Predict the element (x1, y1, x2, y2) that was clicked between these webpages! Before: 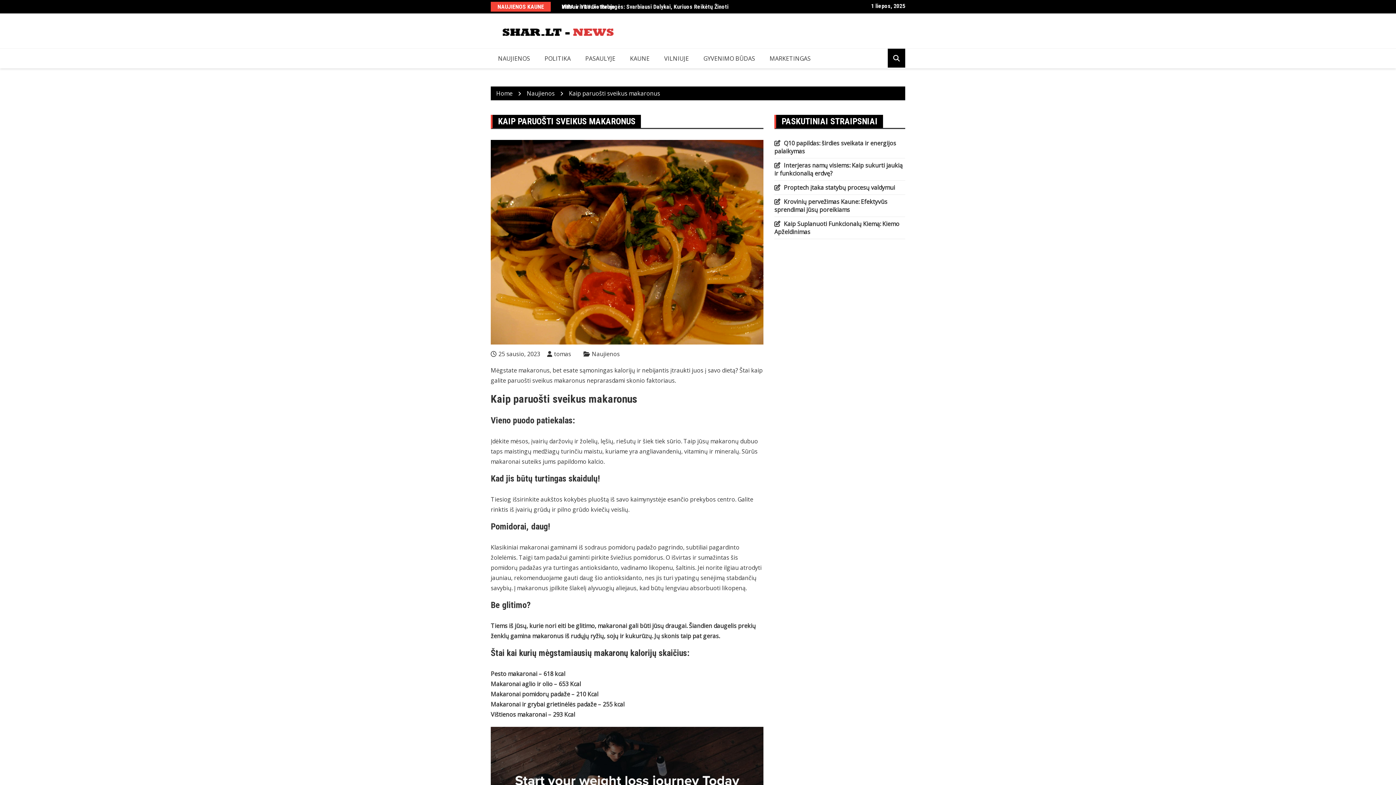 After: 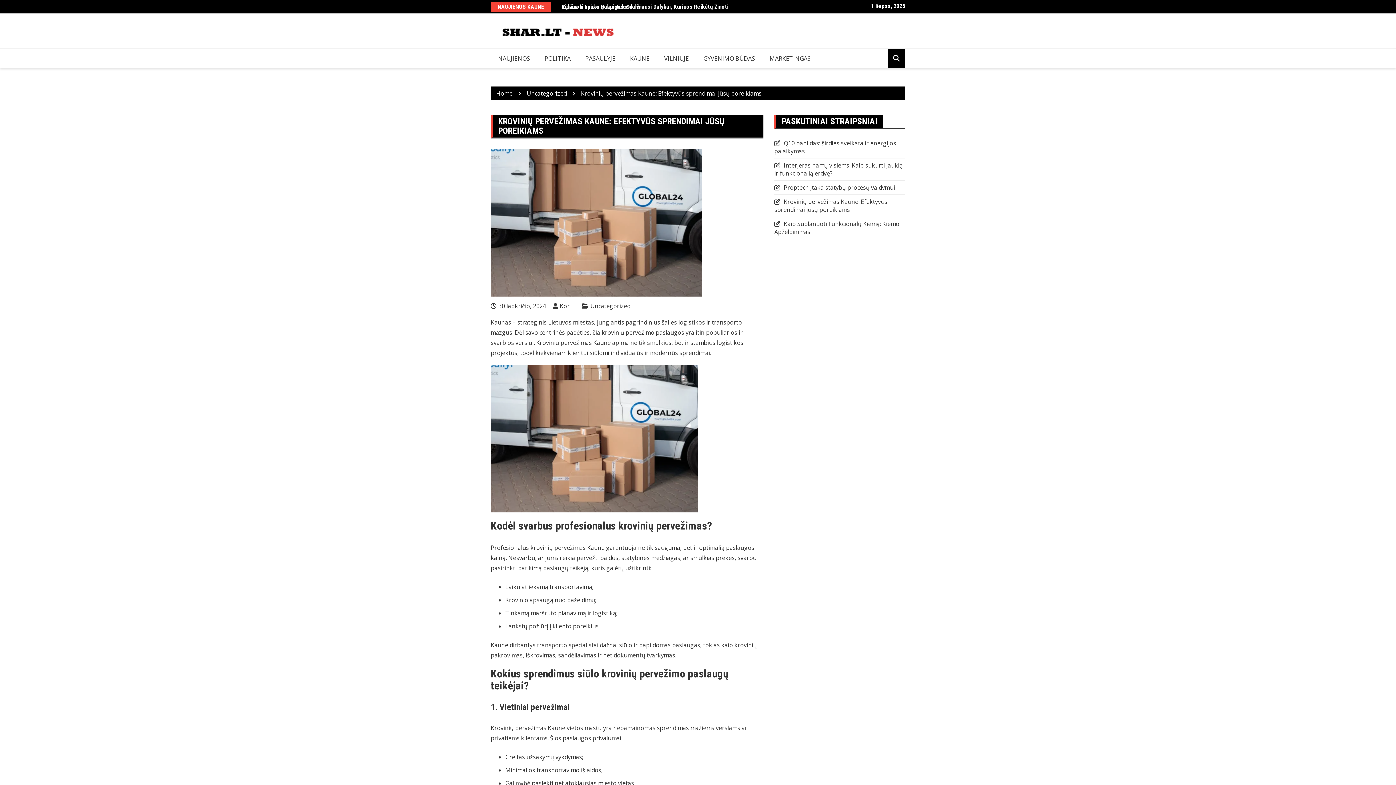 Action: bbox: (774, 197, 887, 213) label: Krovinių pervežimas Kaune: Efektyvūs sprendimai jūsų poreikiams